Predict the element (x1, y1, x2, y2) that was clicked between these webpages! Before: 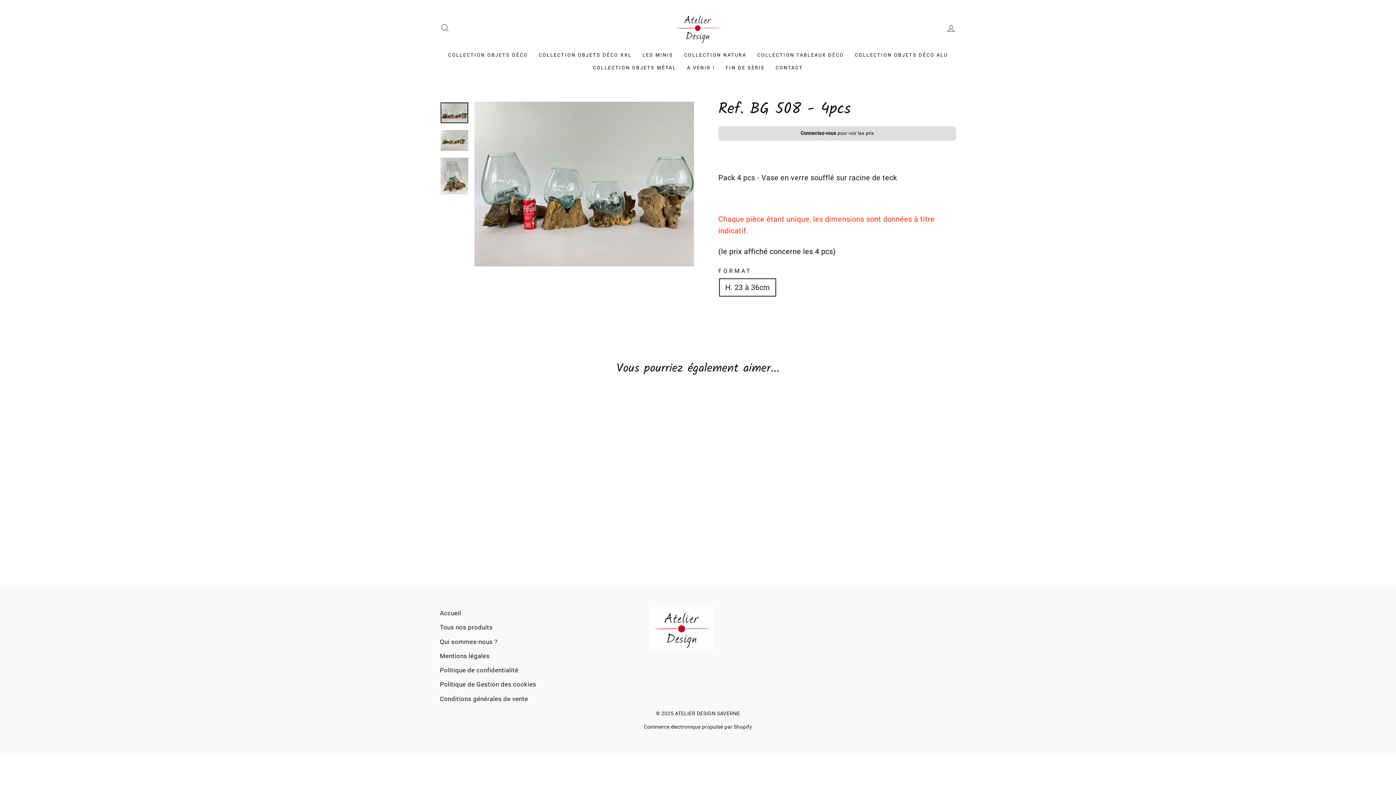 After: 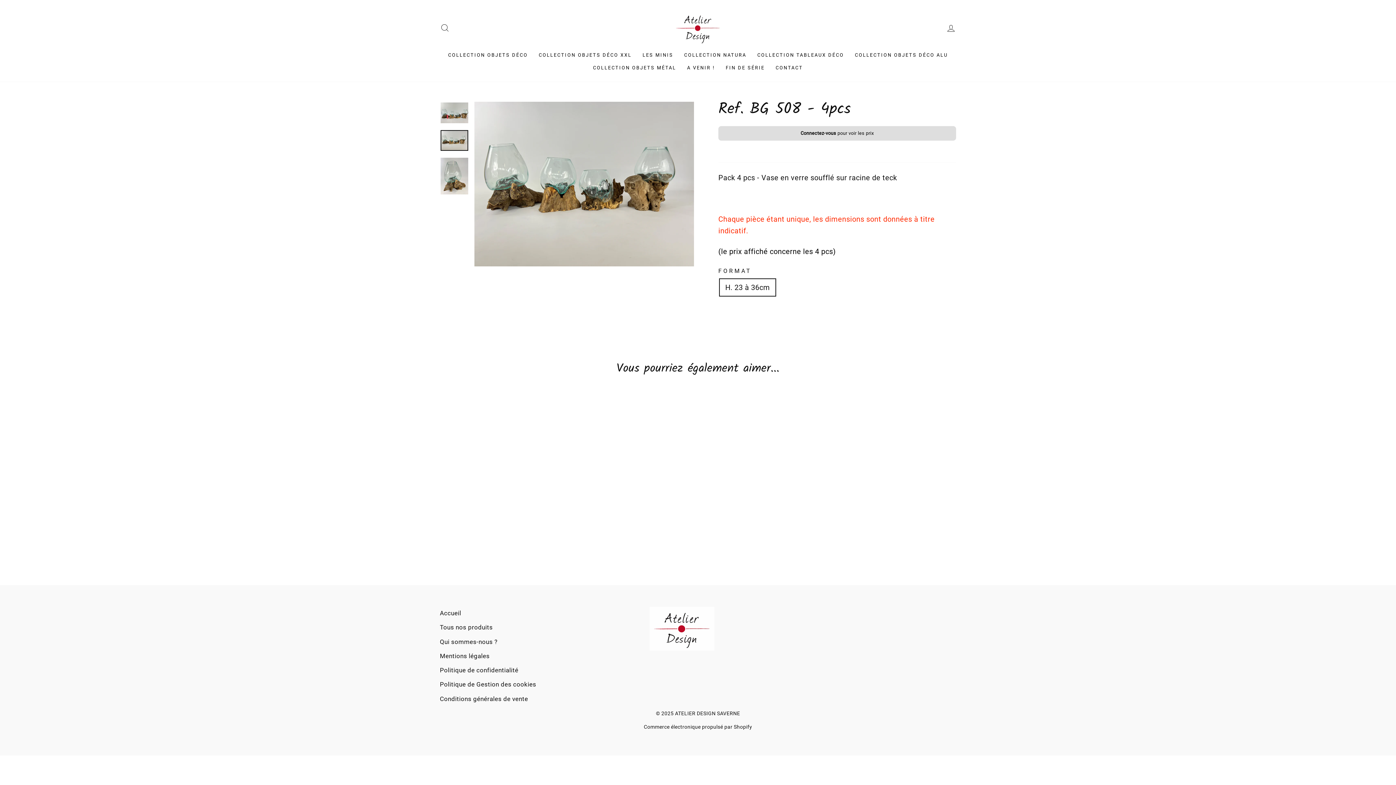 Action: bbox: (440, 130, 468, 150)